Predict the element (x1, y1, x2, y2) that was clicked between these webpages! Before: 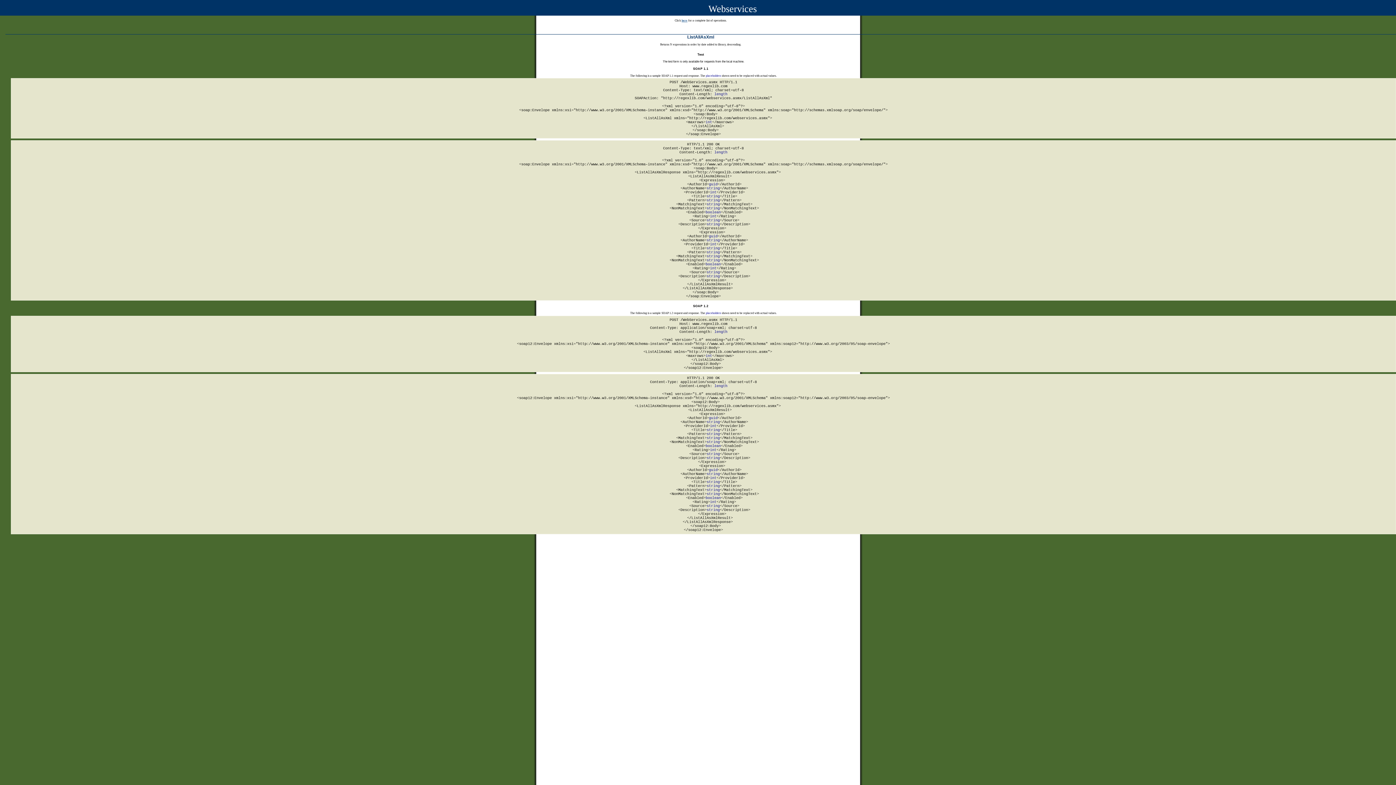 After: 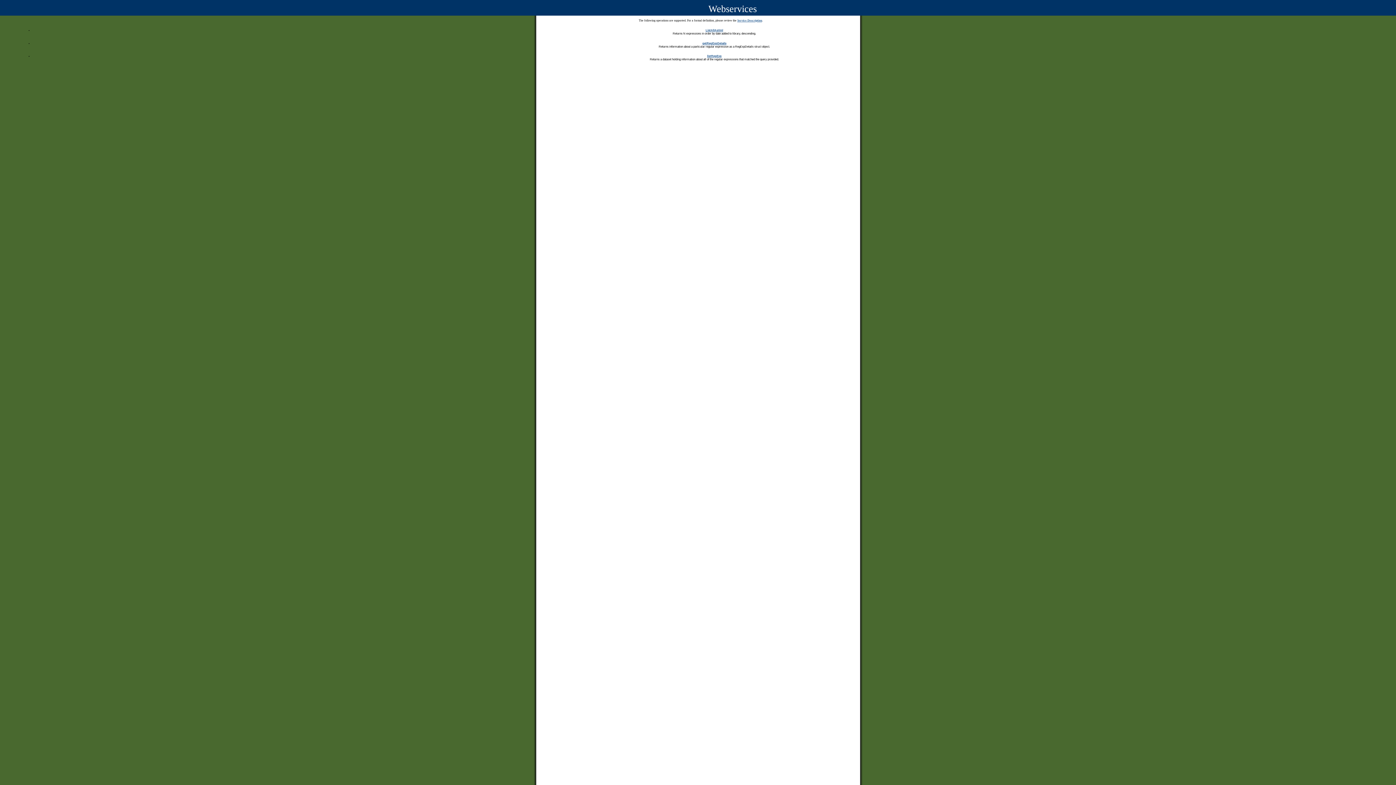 Action: label: here bbox: (681, 18, 687, 22)